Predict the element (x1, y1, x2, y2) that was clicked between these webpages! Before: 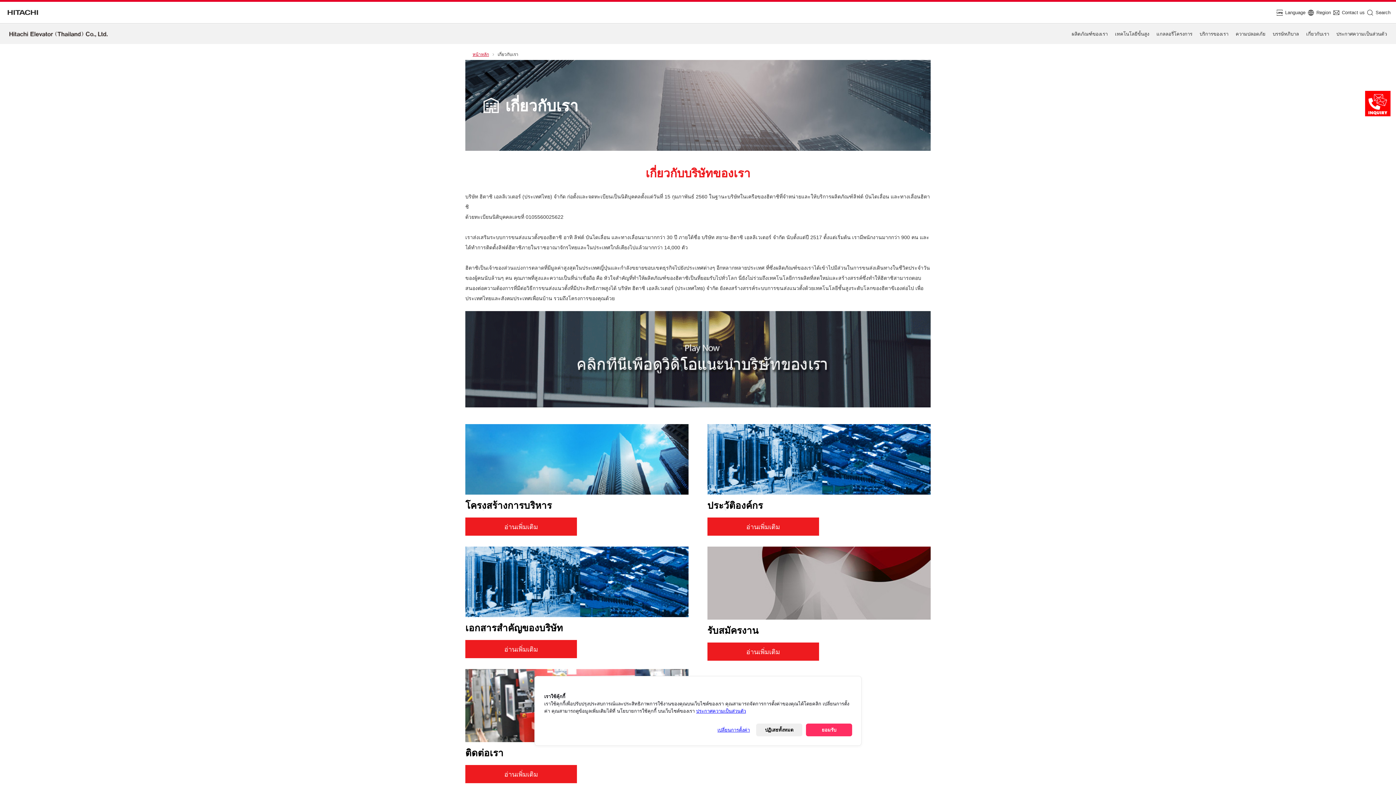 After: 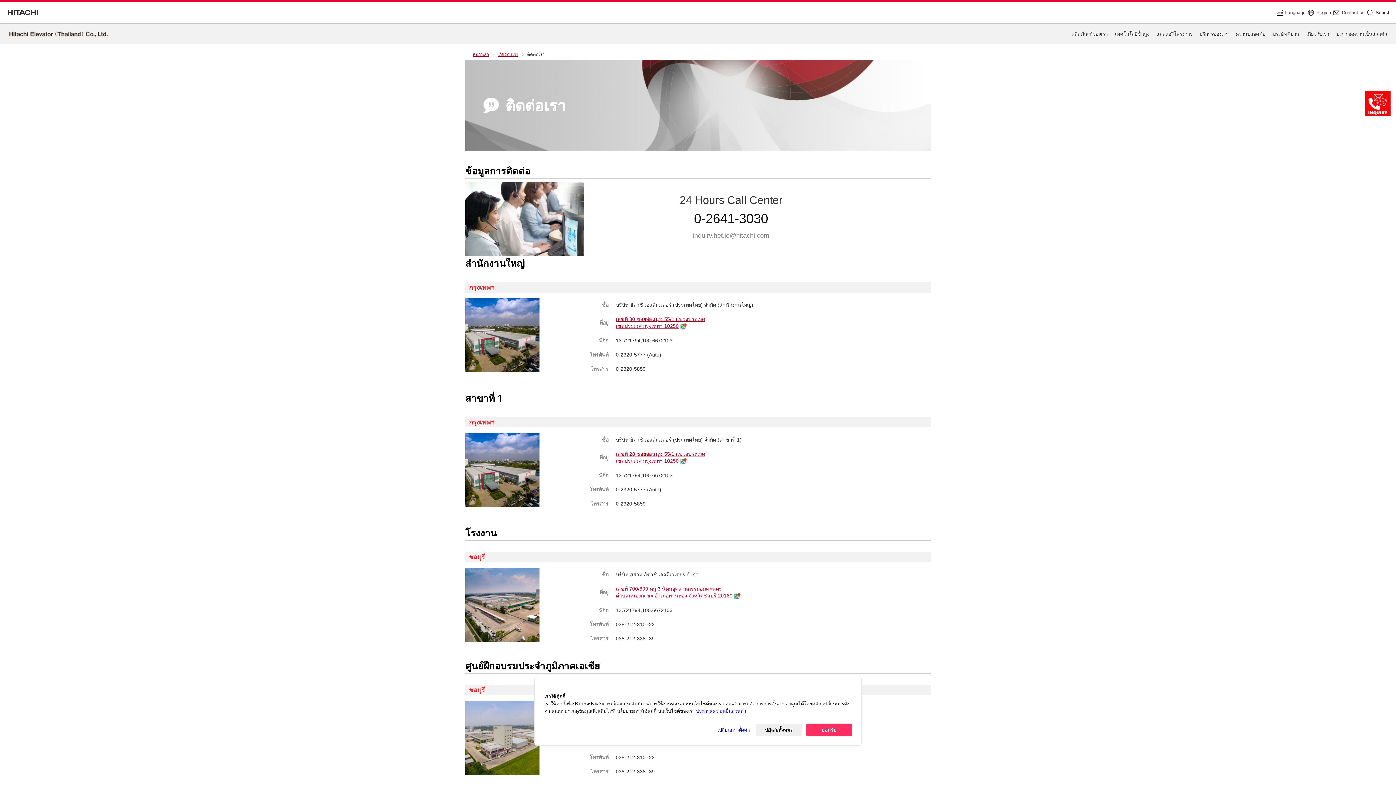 Action: bbox: (465, 765, 577, 783) label: อ่านเพิ่มเติม